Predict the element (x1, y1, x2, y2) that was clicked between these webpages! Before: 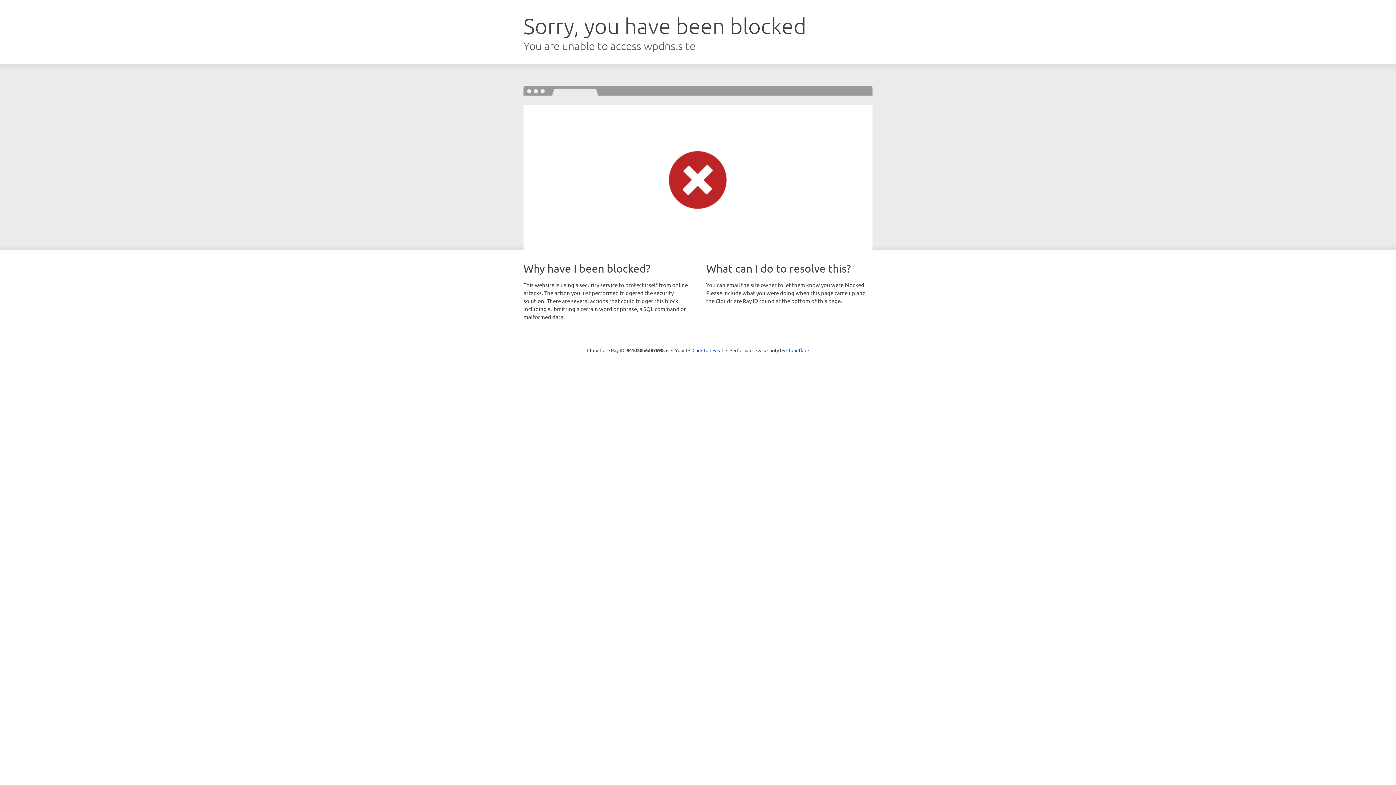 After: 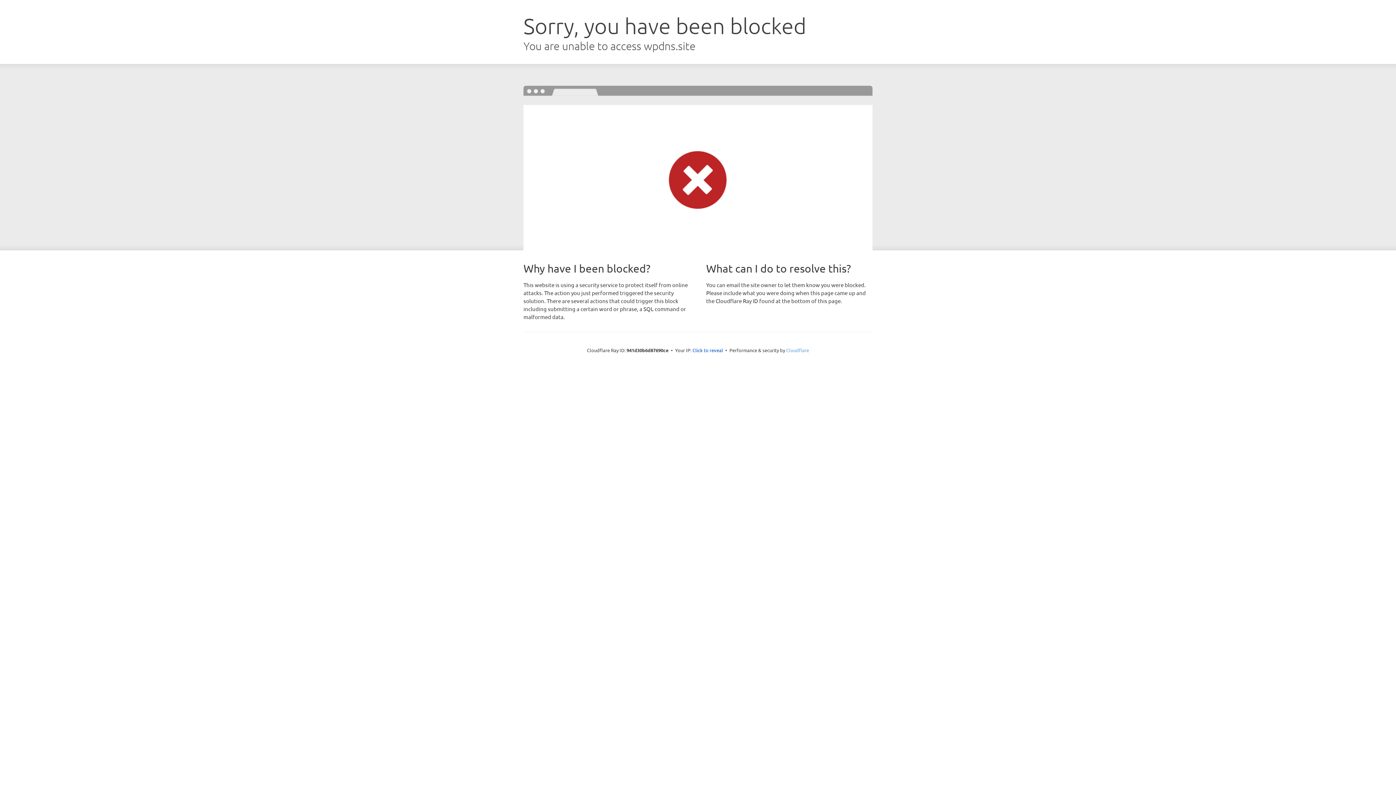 Action: bbox: (786, 347, 809, 353) label: Cloudflare